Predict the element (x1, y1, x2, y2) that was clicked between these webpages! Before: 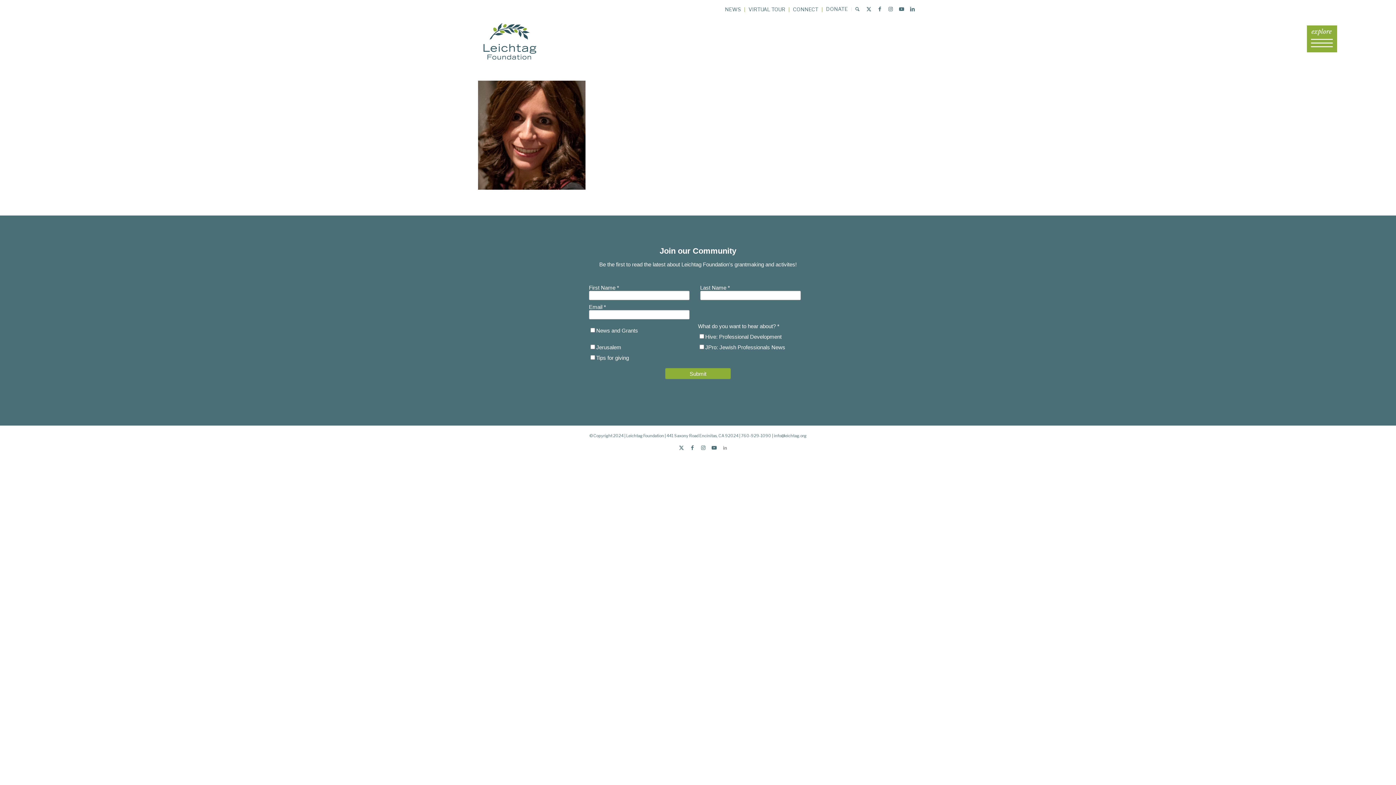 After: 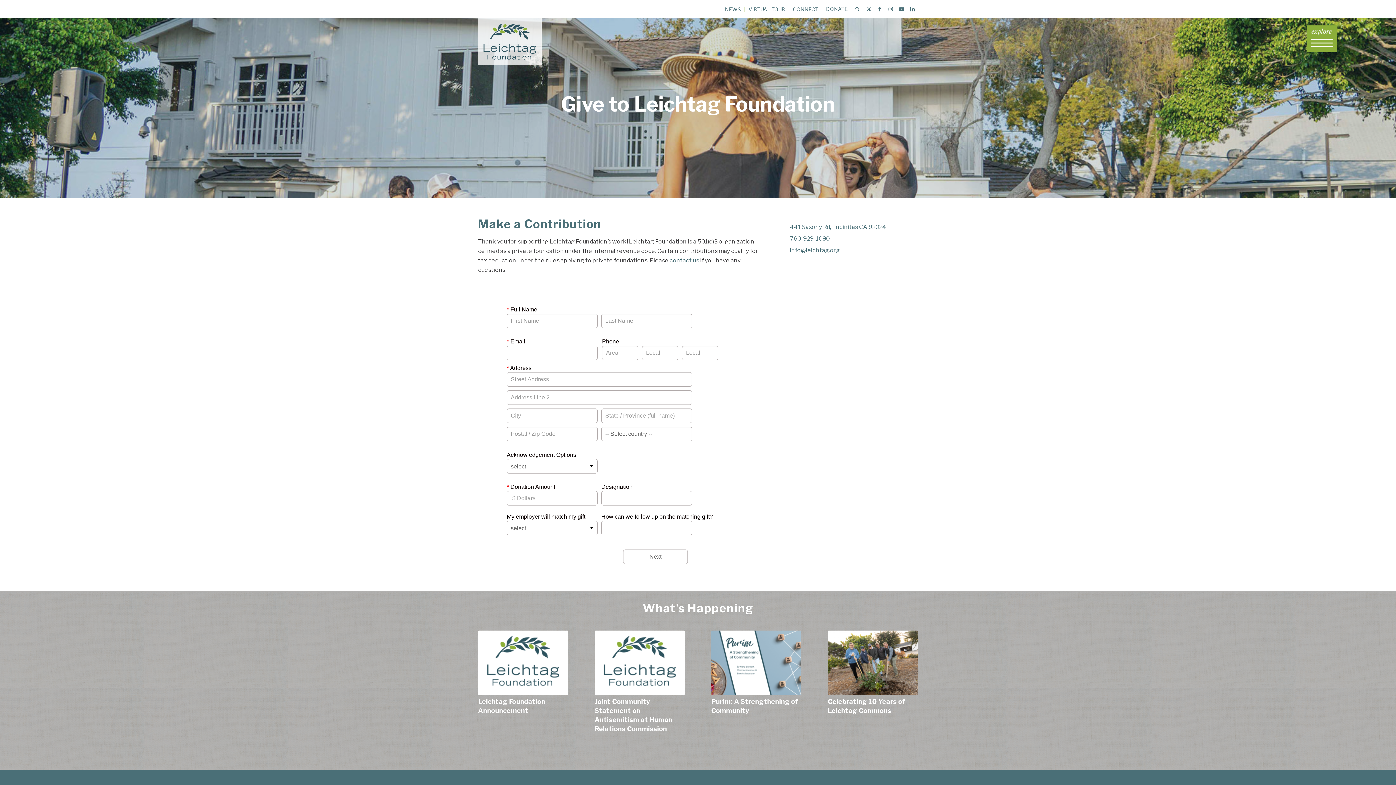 Action: bbox: (826, 3, 848, 14) label: DONATE